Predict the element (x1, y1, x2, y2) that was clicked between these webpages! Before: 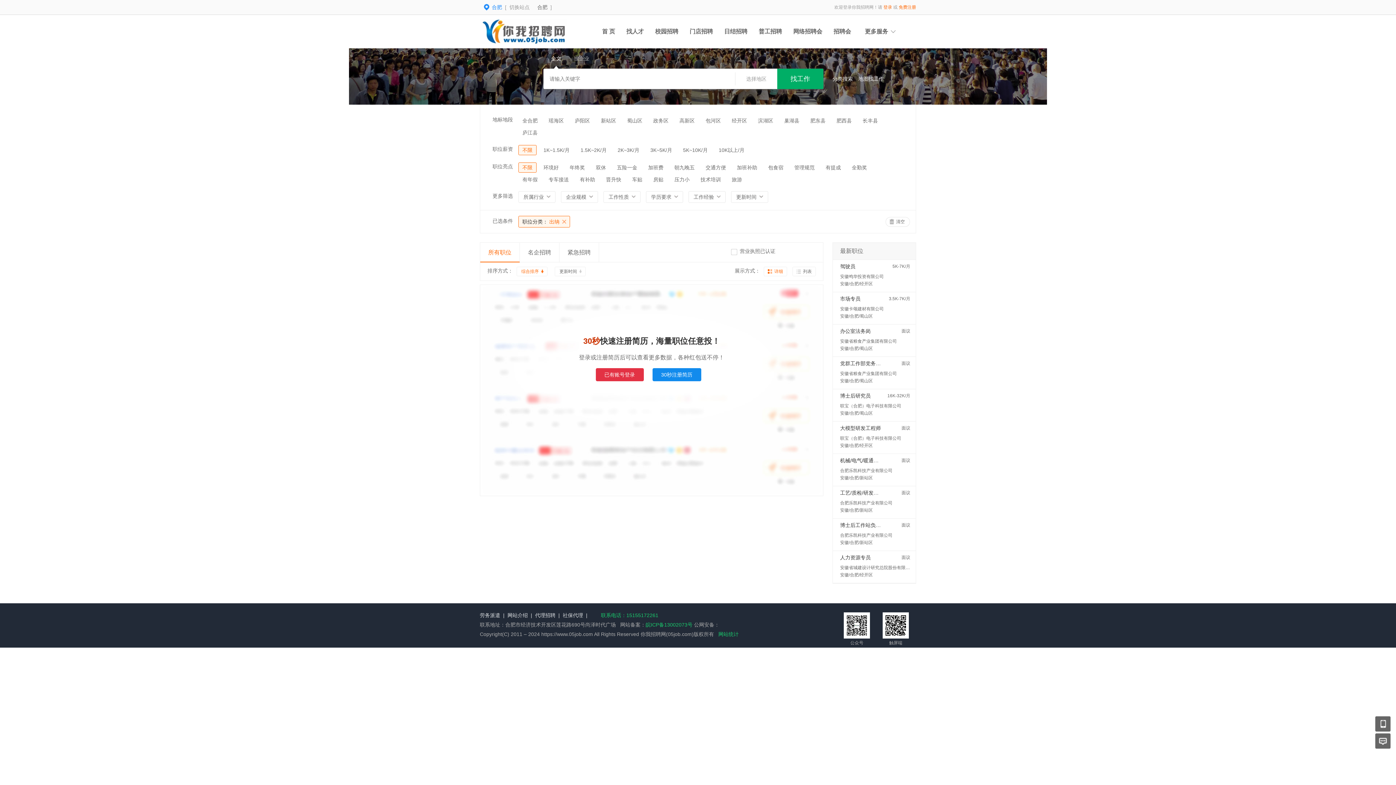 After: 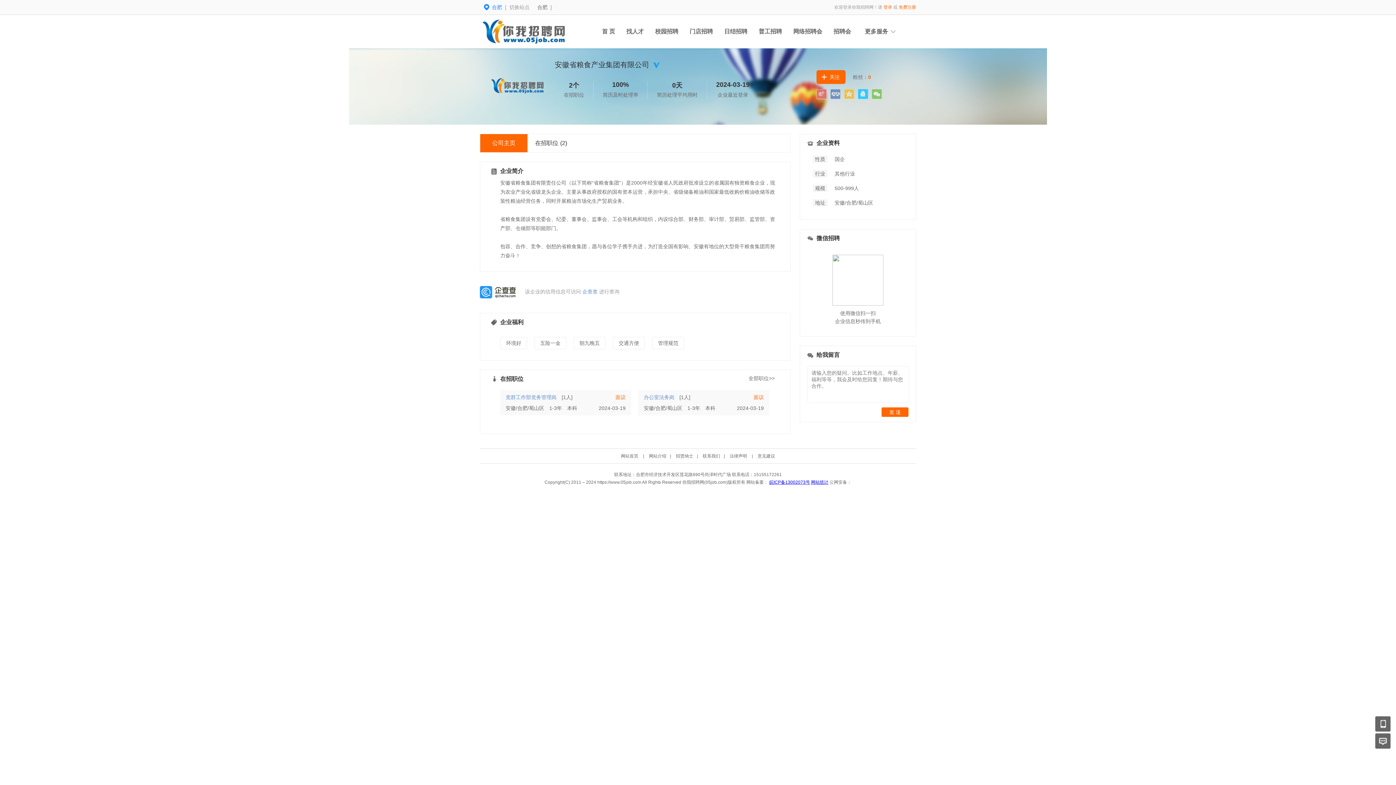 Action: label: 安徽省粮食产业集团有限公司 bbox: (840, 338, 897, 344)